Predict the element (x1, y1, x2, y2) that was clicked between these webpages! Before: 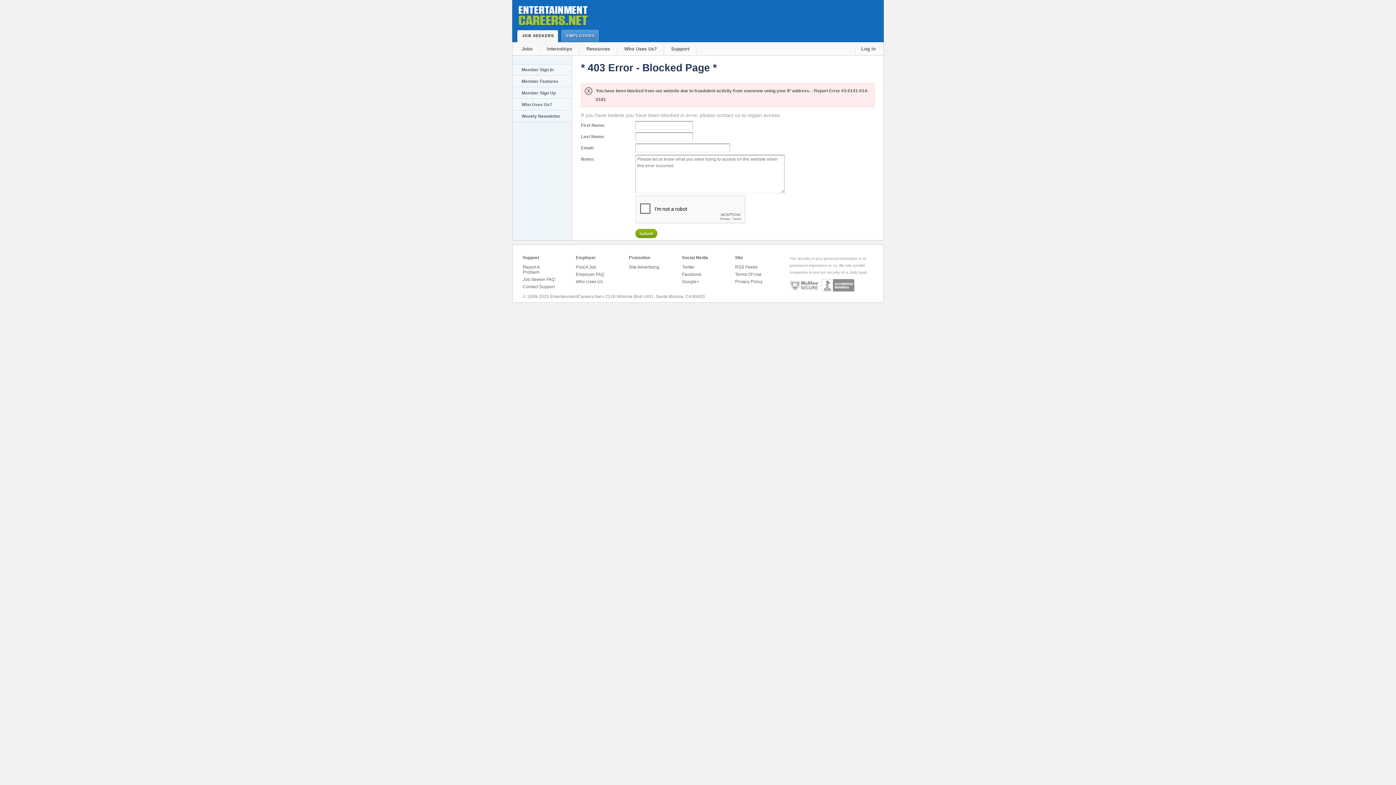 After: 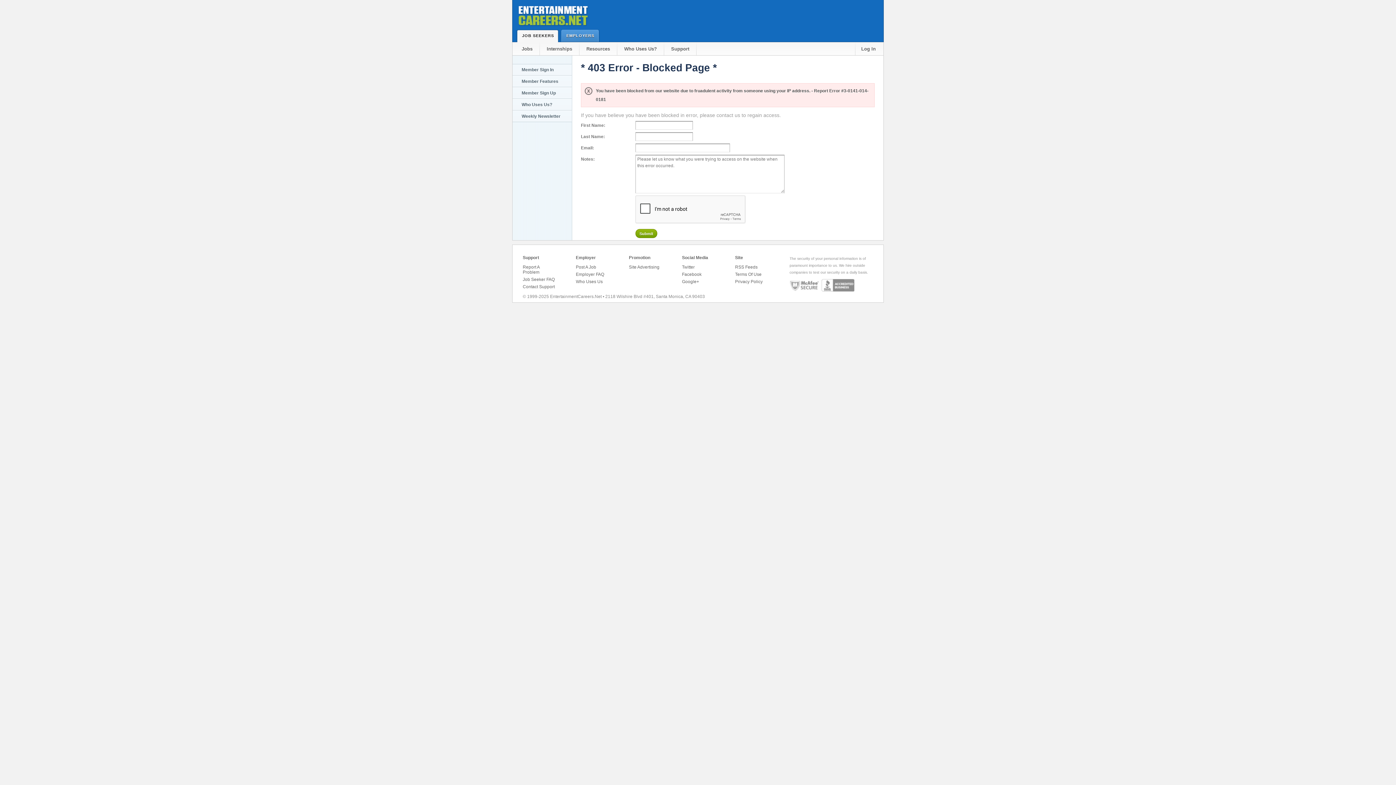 Action: bbox: (522, 255, 555, 260) label: Support